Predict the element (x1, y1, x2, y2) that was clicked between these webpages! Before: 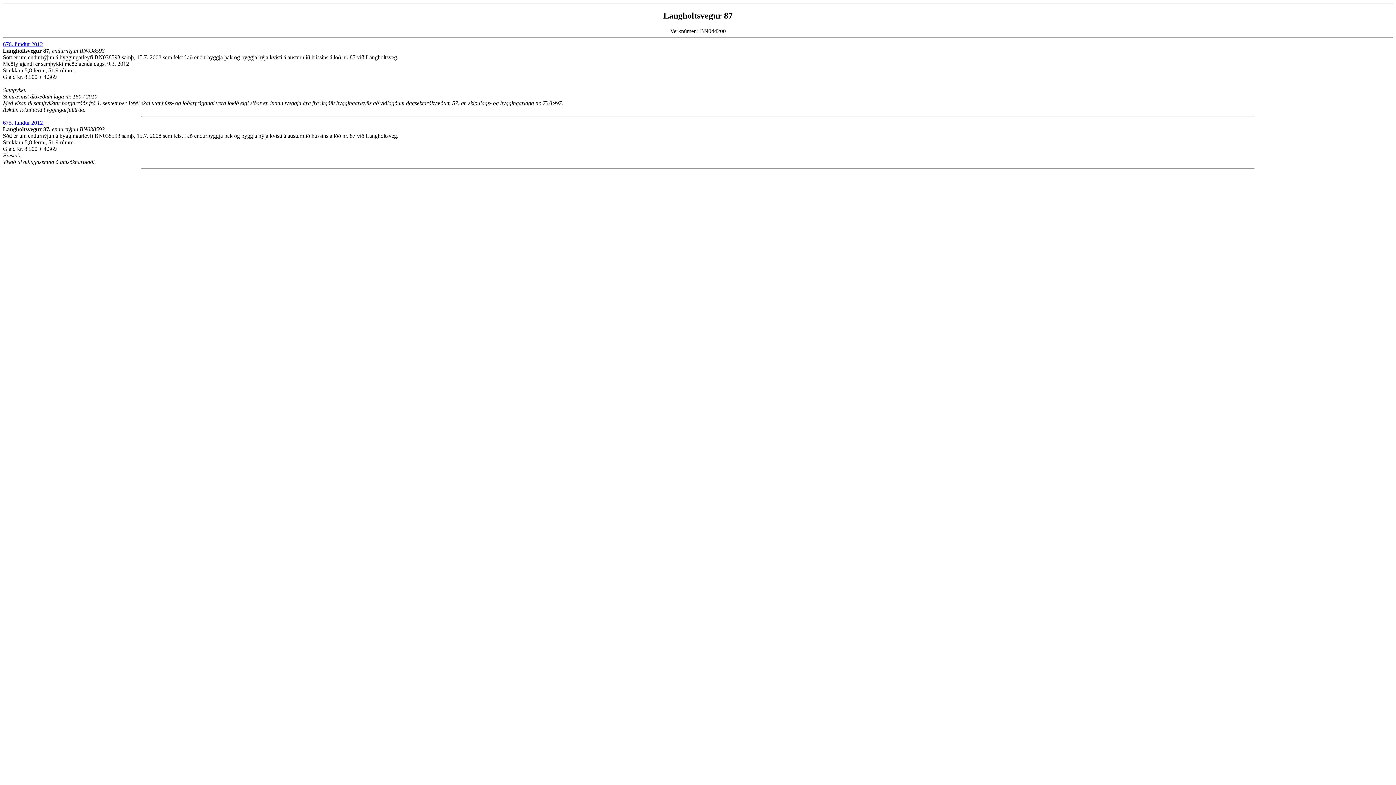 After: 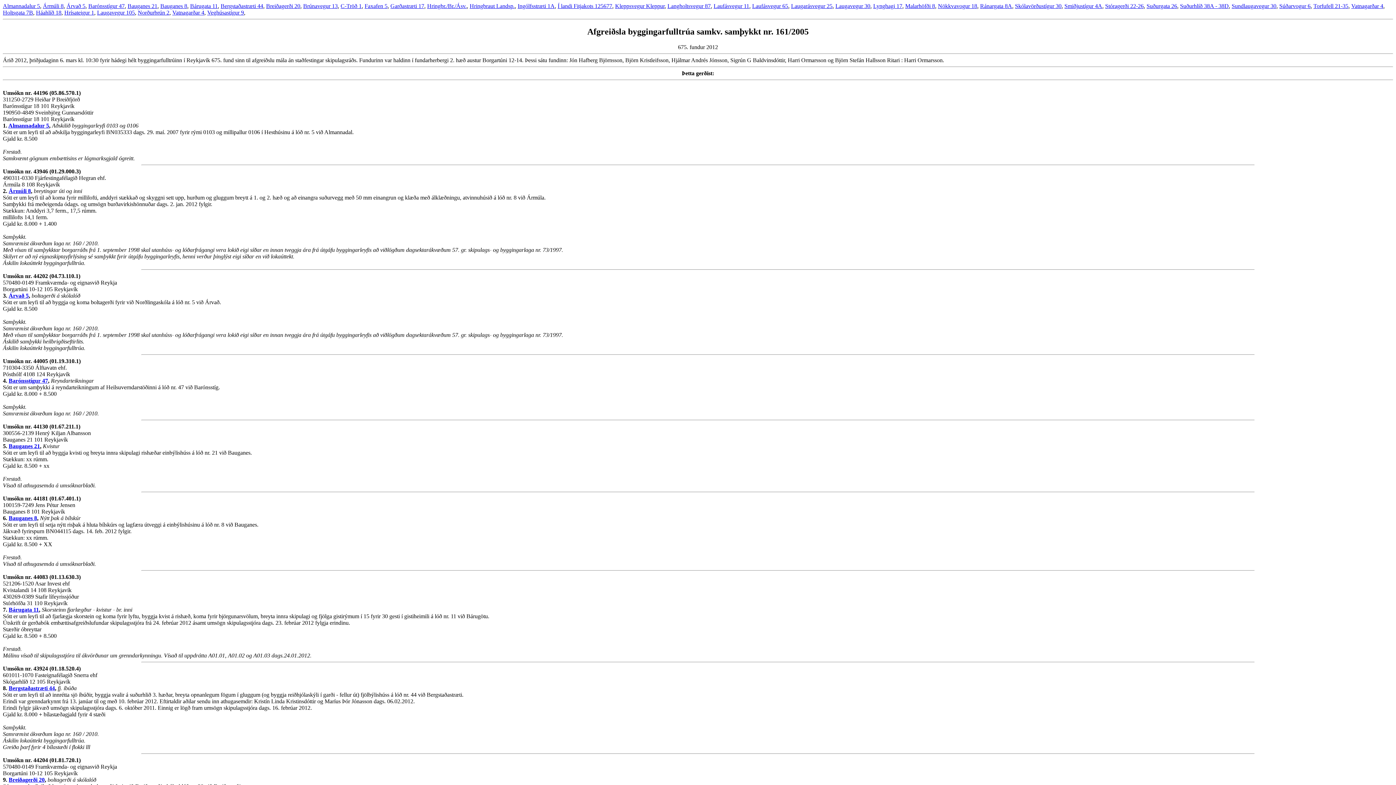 Action: label: 675. fundur 2012 bbox: (2, 119, 42, 125)